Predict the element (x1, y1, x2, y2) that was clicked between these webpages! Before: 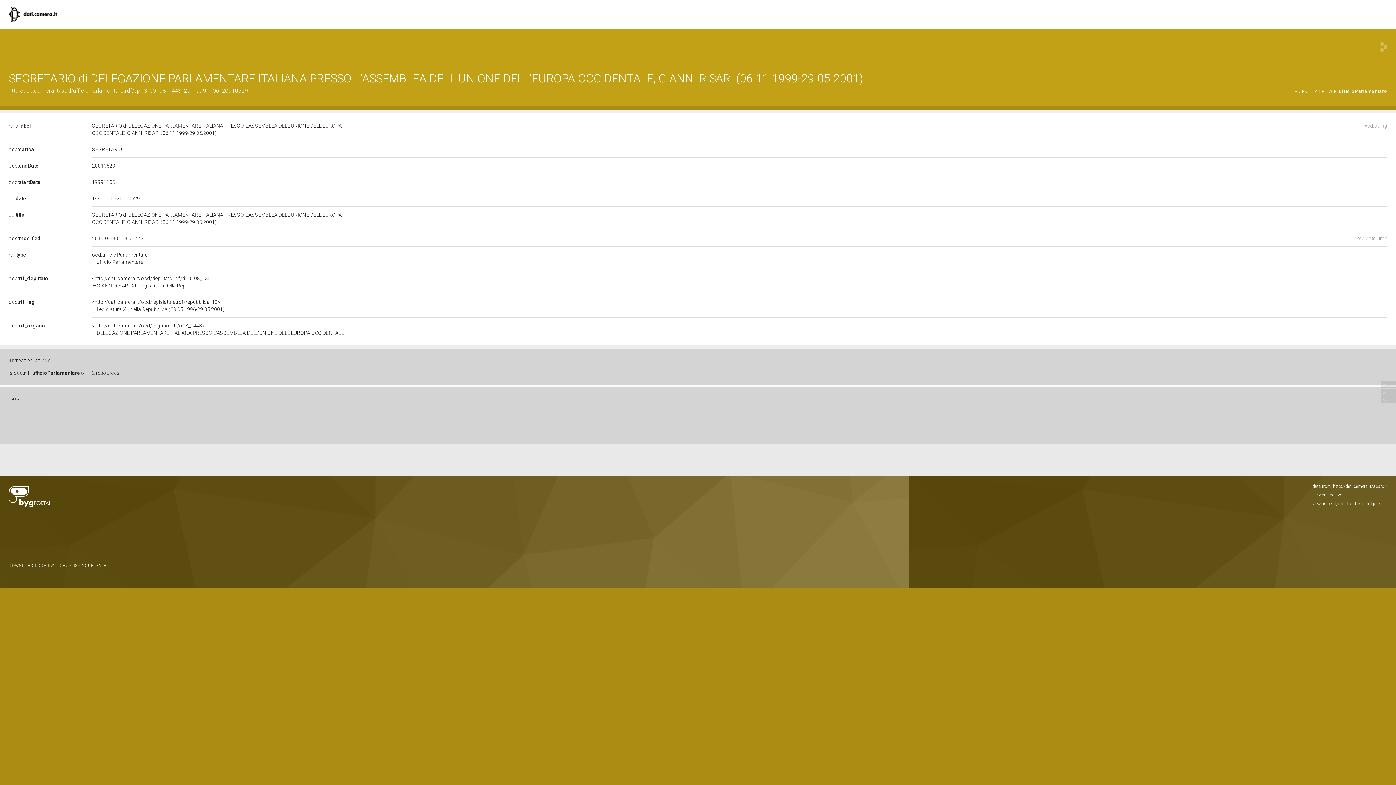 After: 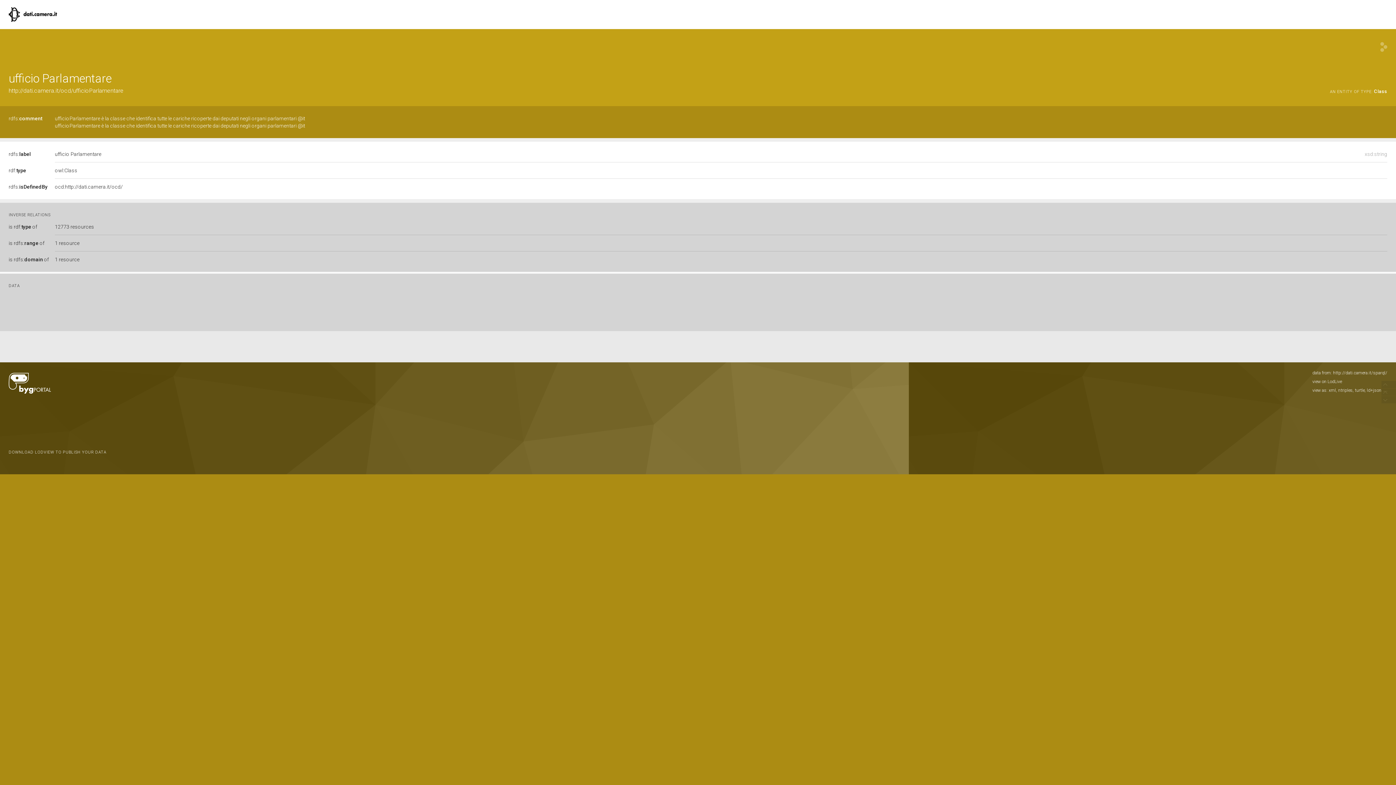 Action: label: AN ENTITY OF TYPE: ufficioParlamentare bbox: (1295, 88, 1387, 95)